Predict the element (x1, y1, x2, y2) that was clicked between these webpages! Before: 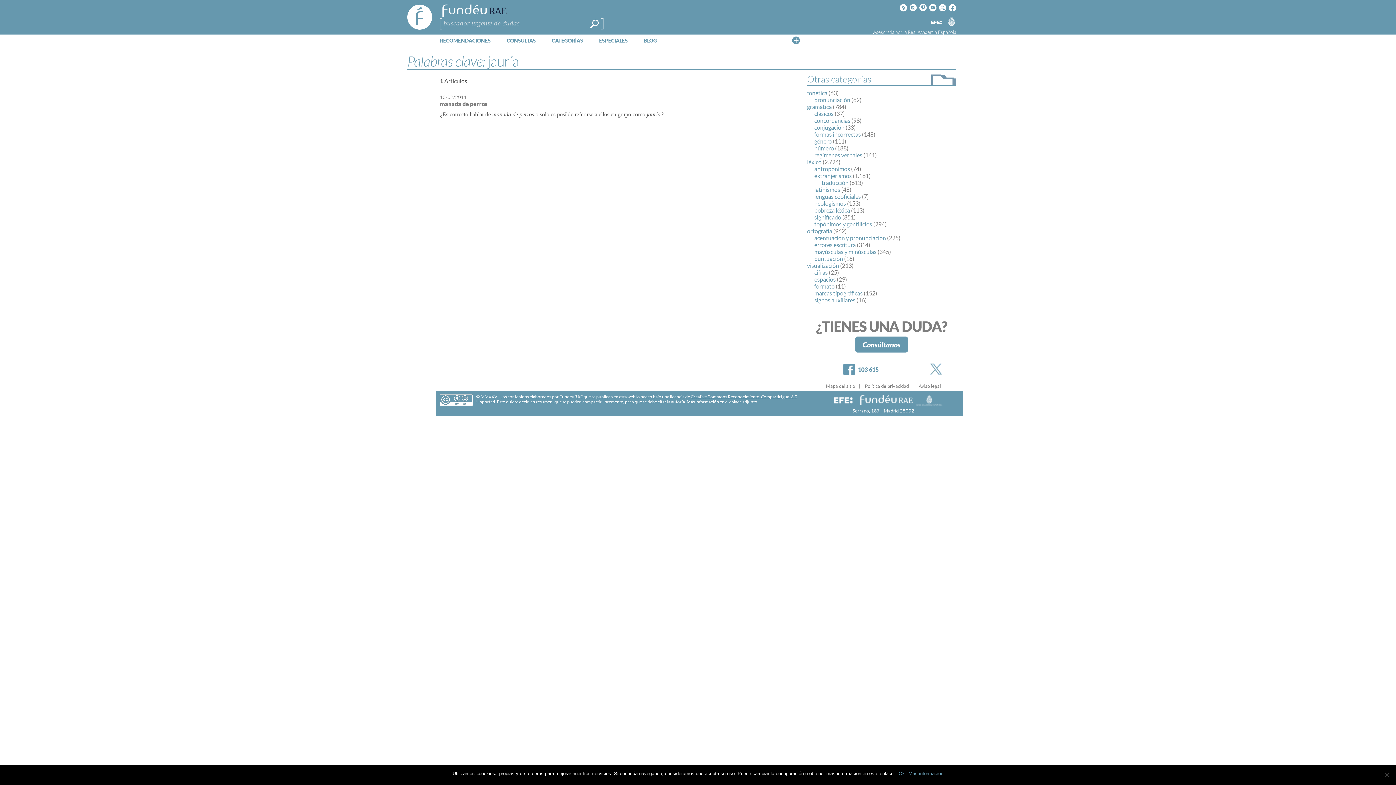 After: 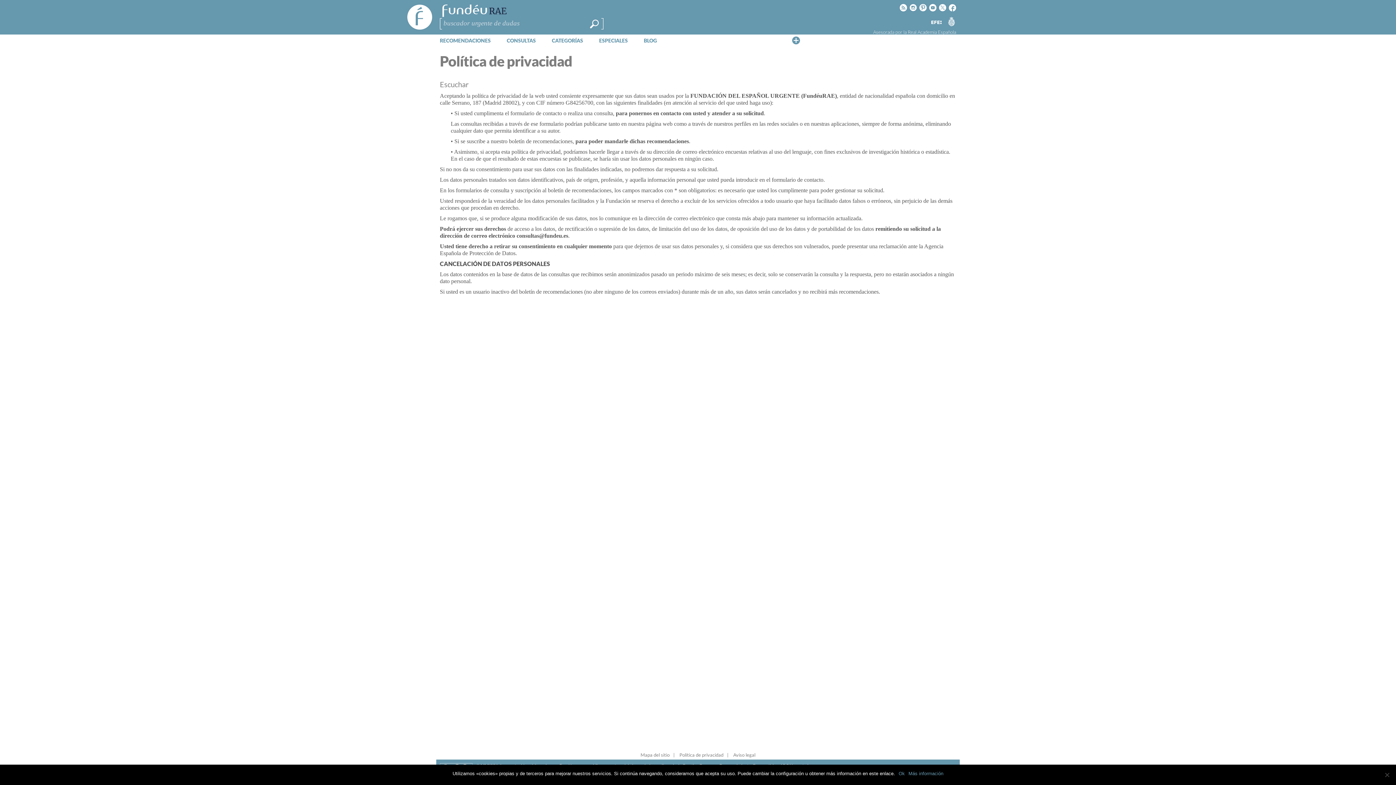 Action: bbox: (865, 383, 909, 389) label: Política de privacidad